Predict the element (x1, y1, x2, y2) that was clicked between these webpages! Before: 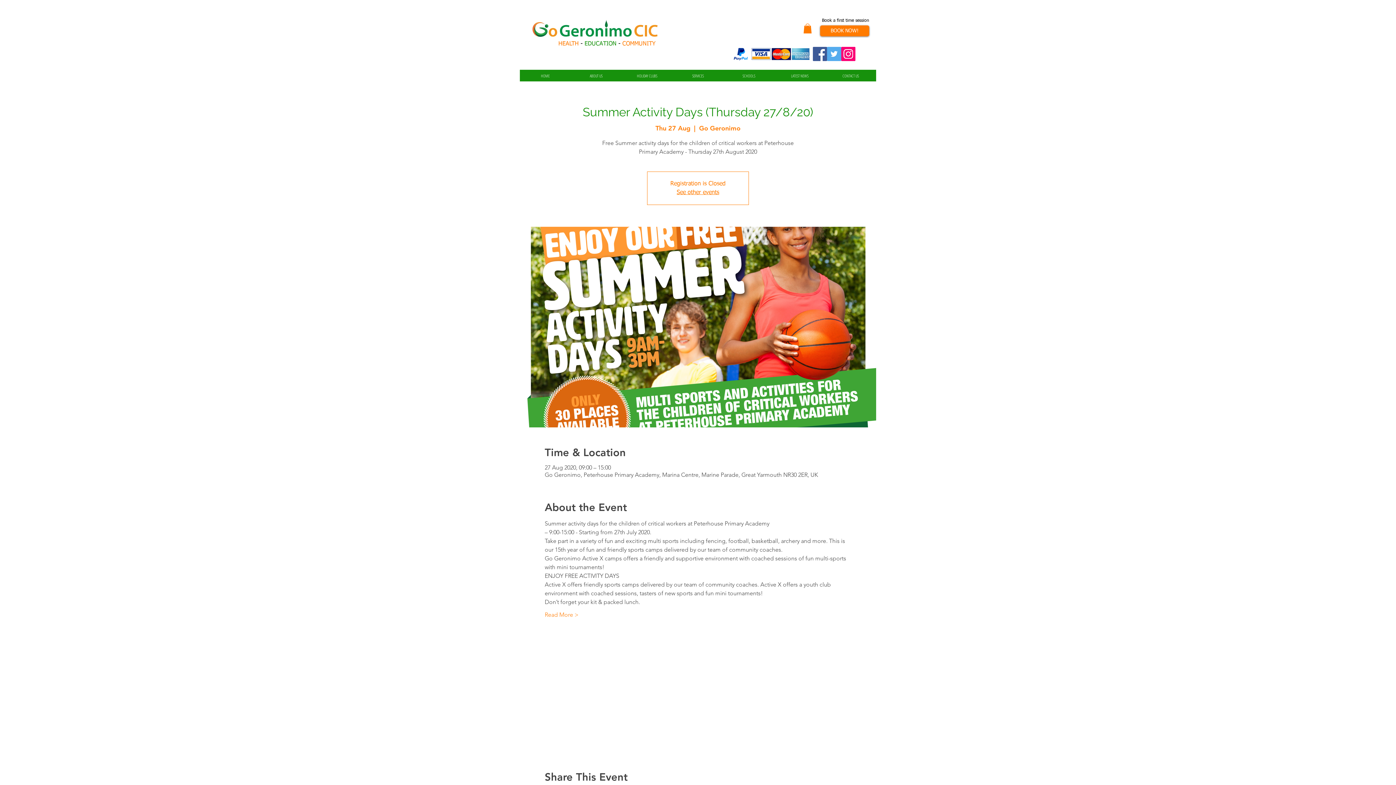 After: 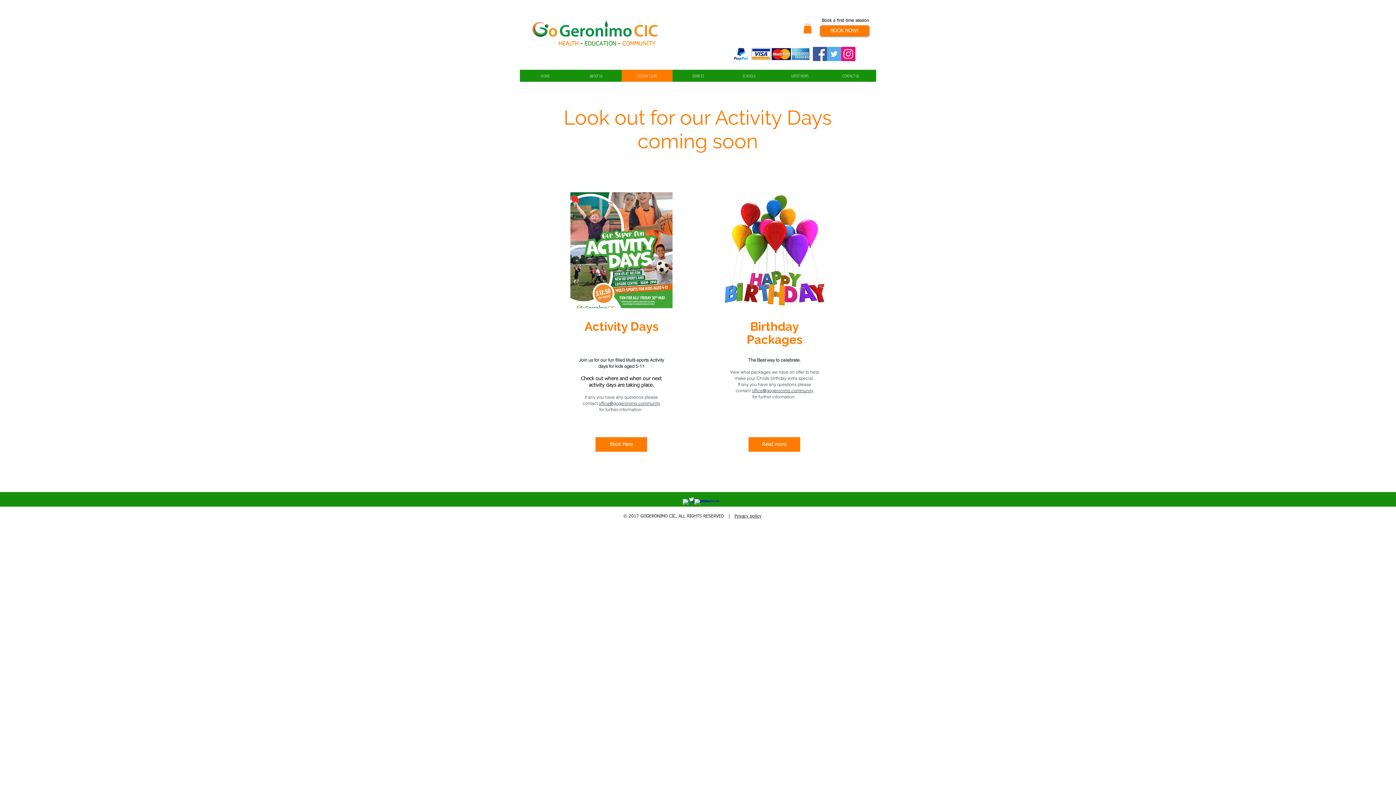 Action: bbox: (621, 69, 672, 81) label: HOLIDAY CLUBS